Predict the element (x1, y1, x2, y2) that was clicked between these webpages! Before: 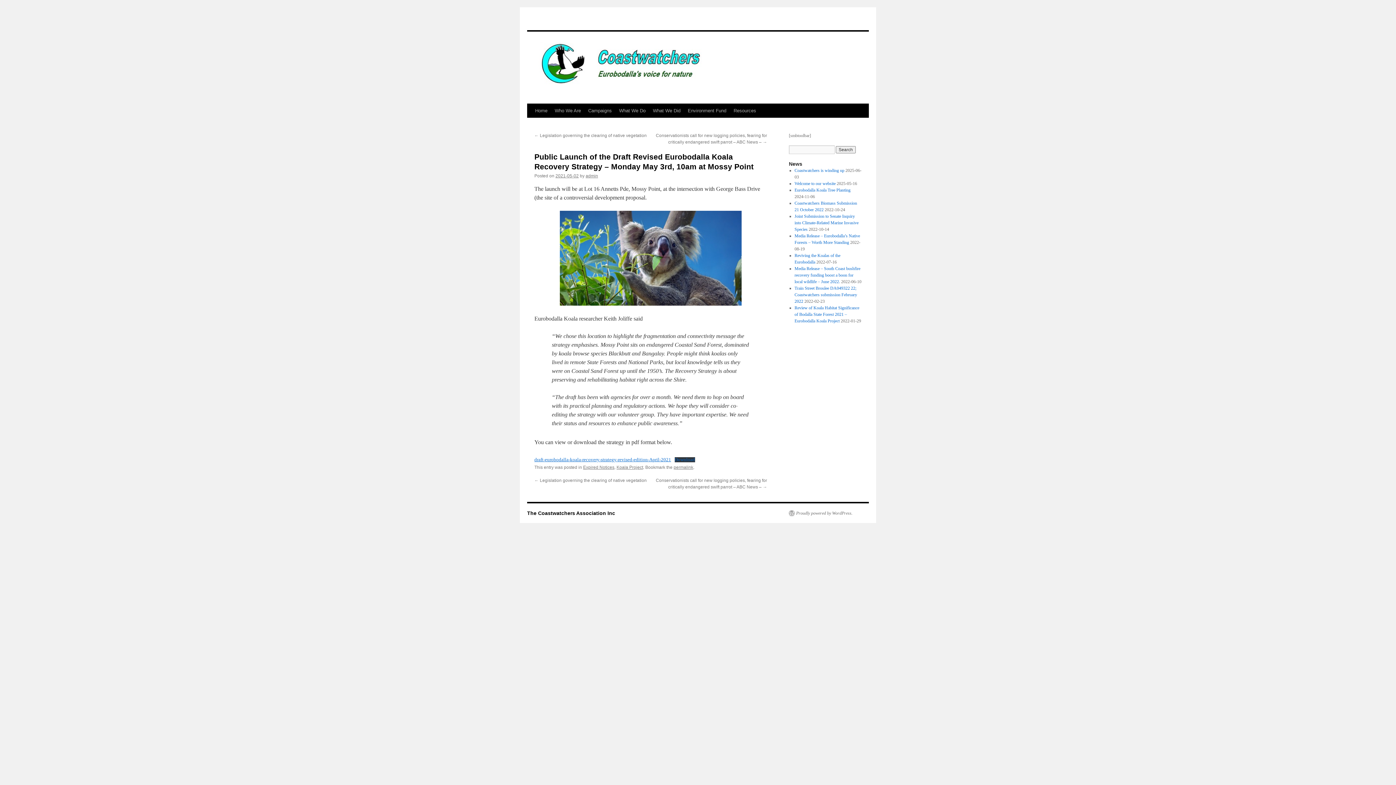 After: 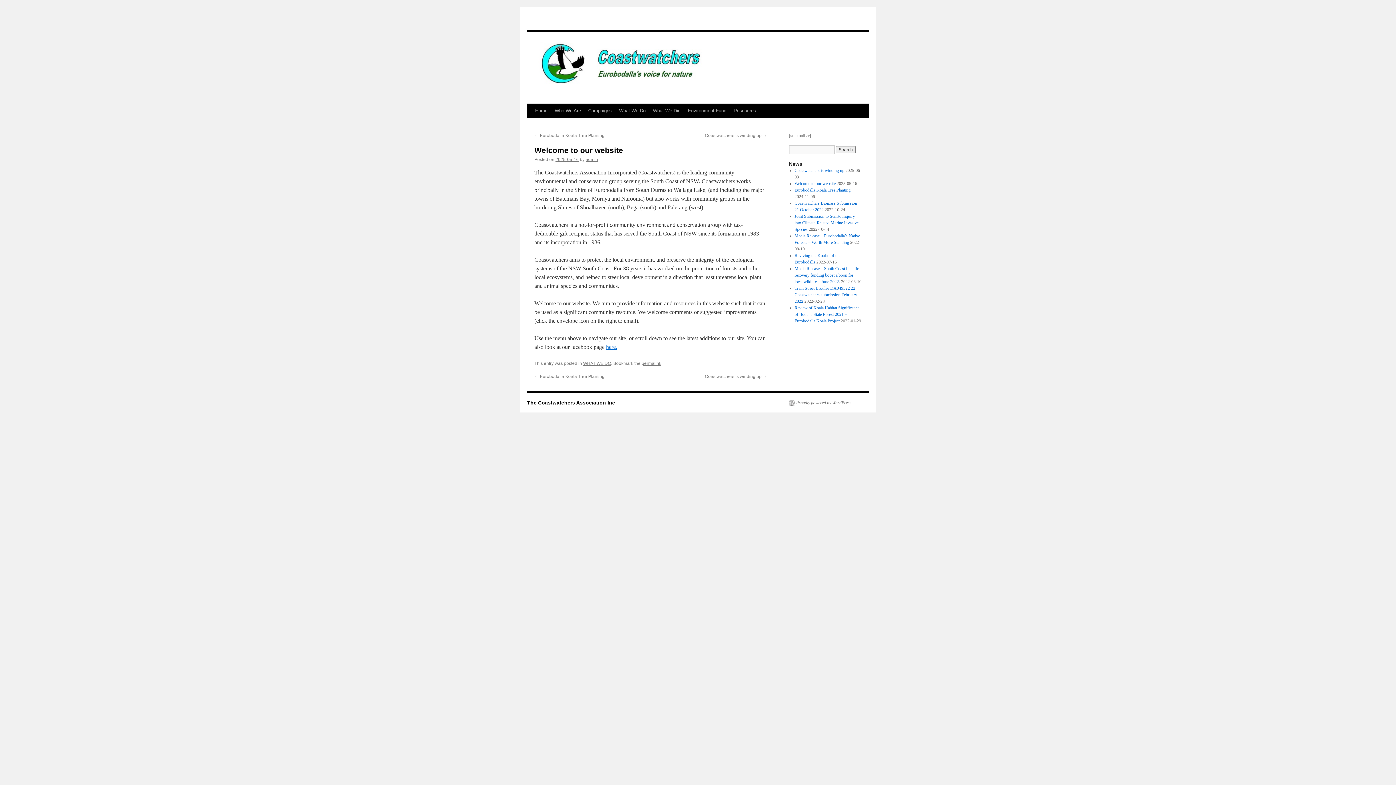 Action: bbox: (794, 181, 835, 186) label: Welcome to our website